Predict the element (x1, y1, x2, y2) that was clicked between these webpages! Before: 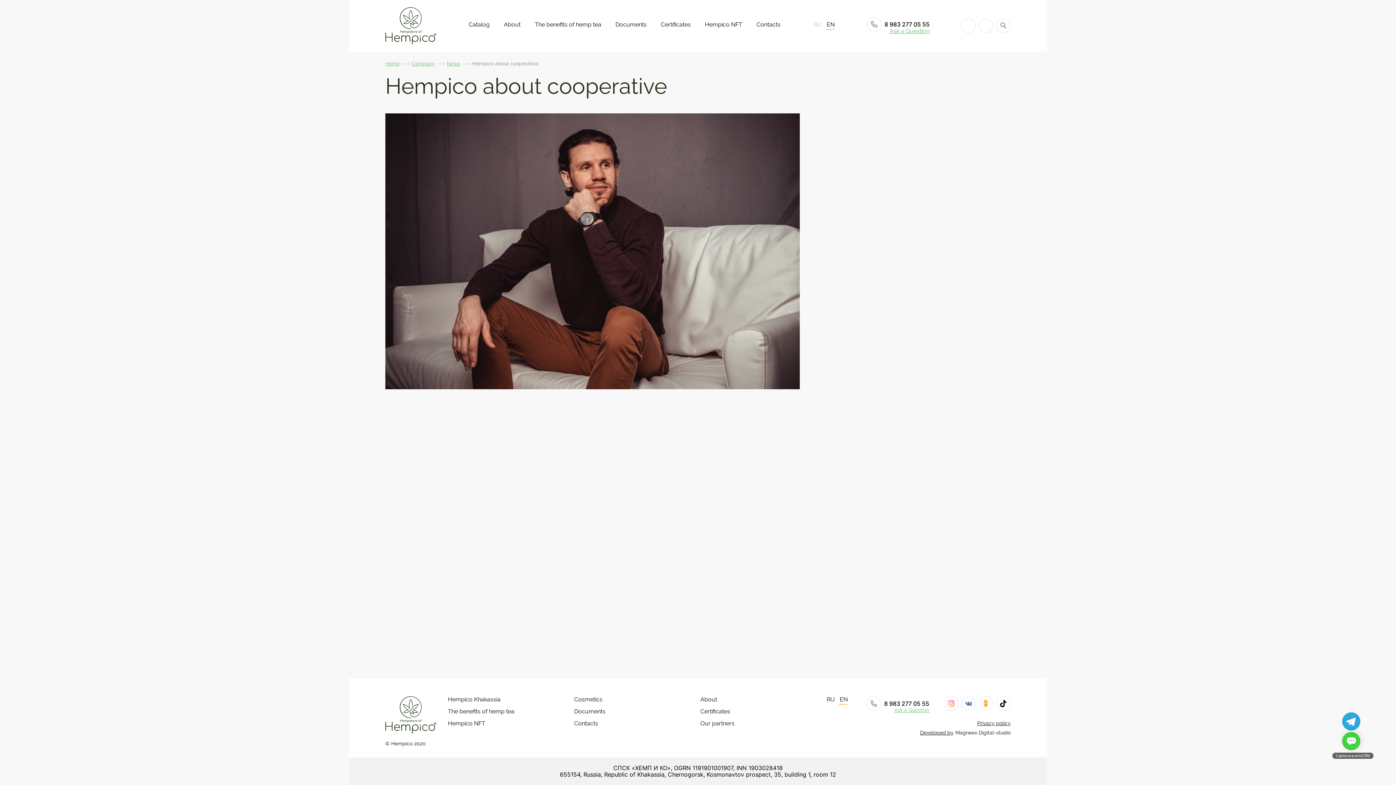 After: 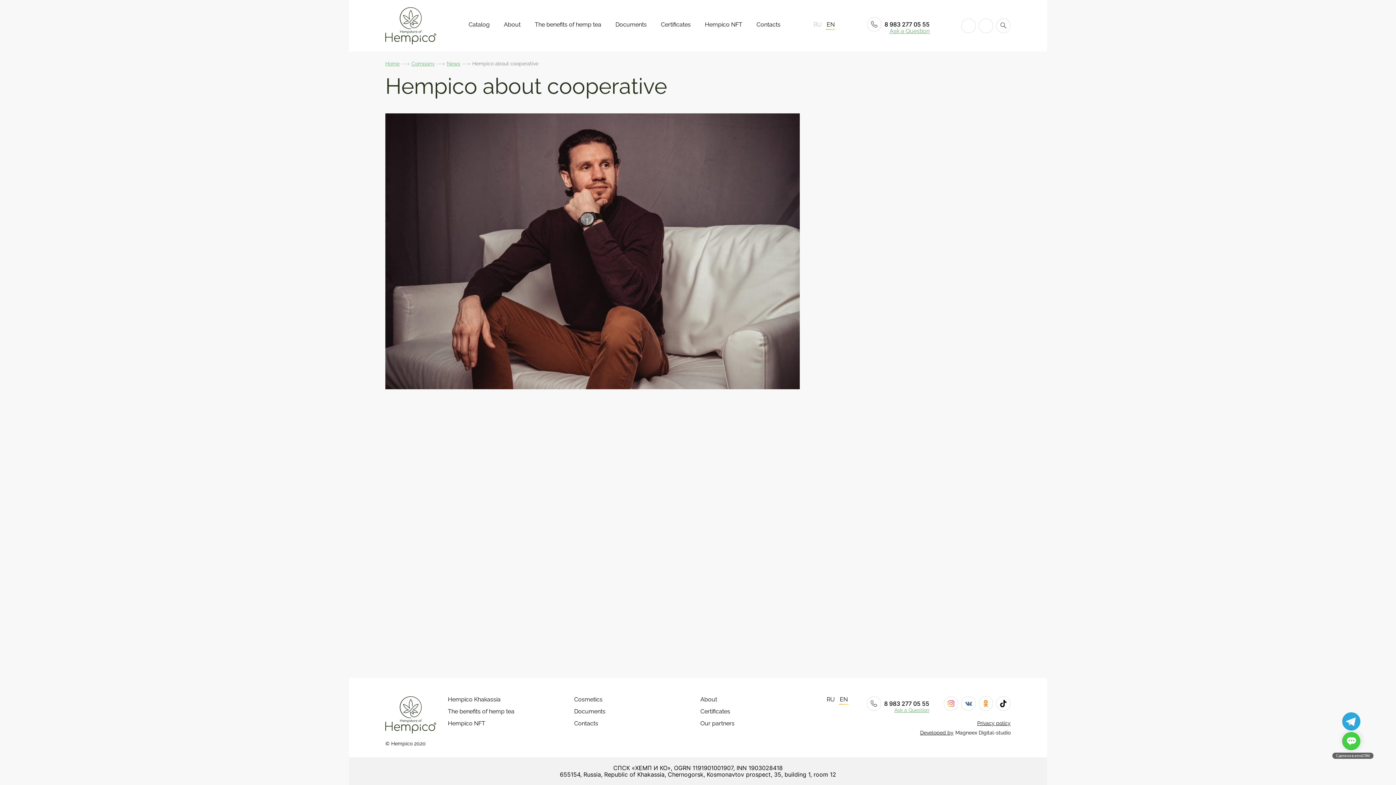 Action: label: EN bbox: (839, 696, 848, 705)